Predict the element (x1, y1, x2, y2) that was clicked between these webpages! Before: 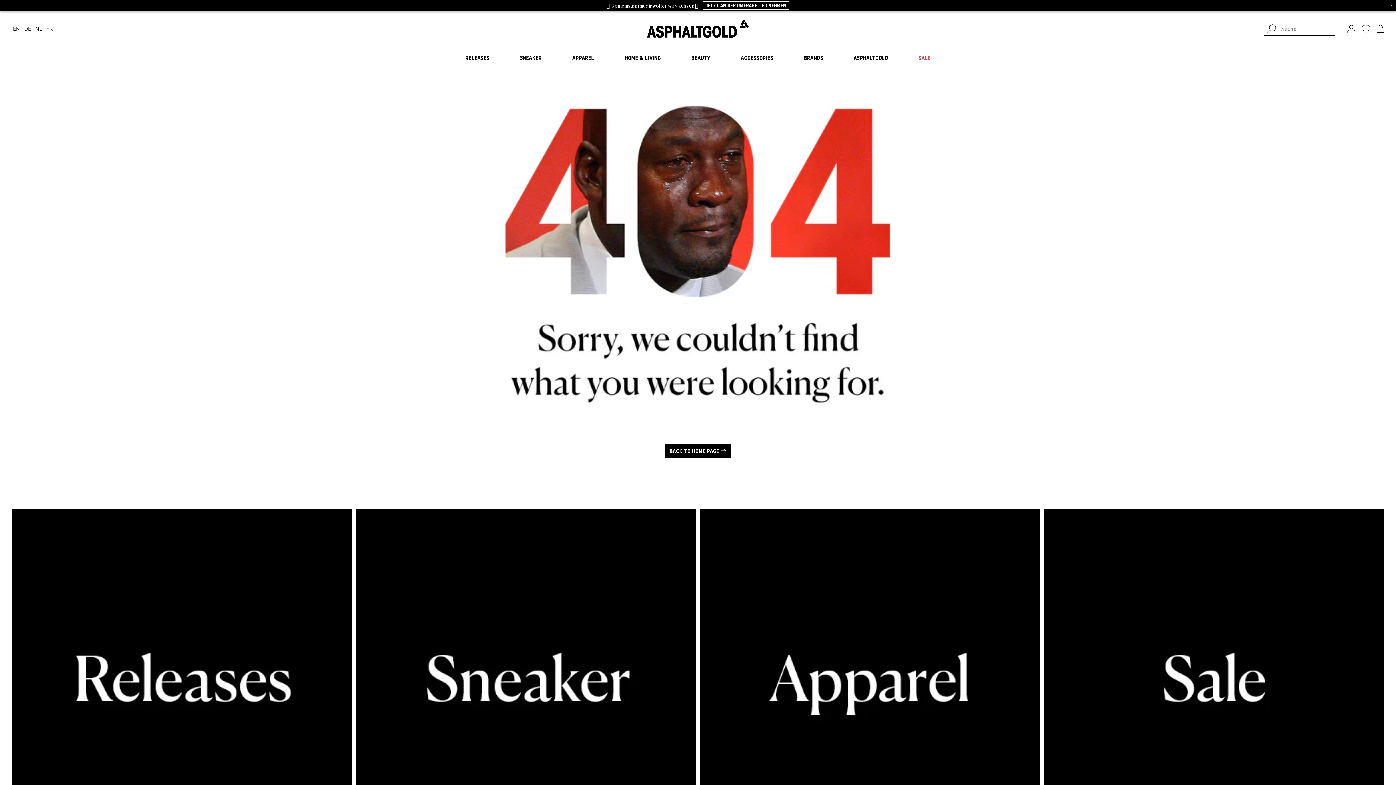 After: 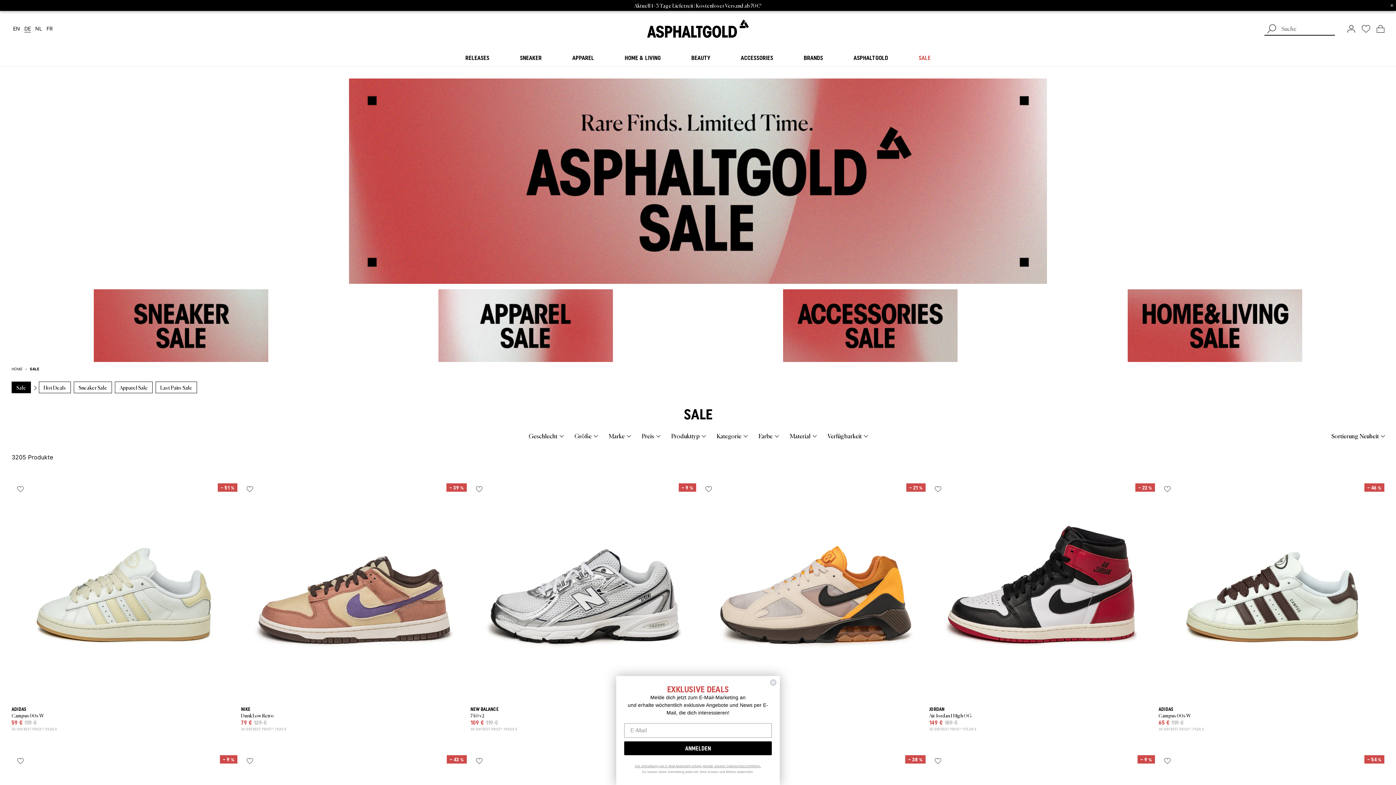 Action: label: SALE bbox: (916, 49, 933, 66)